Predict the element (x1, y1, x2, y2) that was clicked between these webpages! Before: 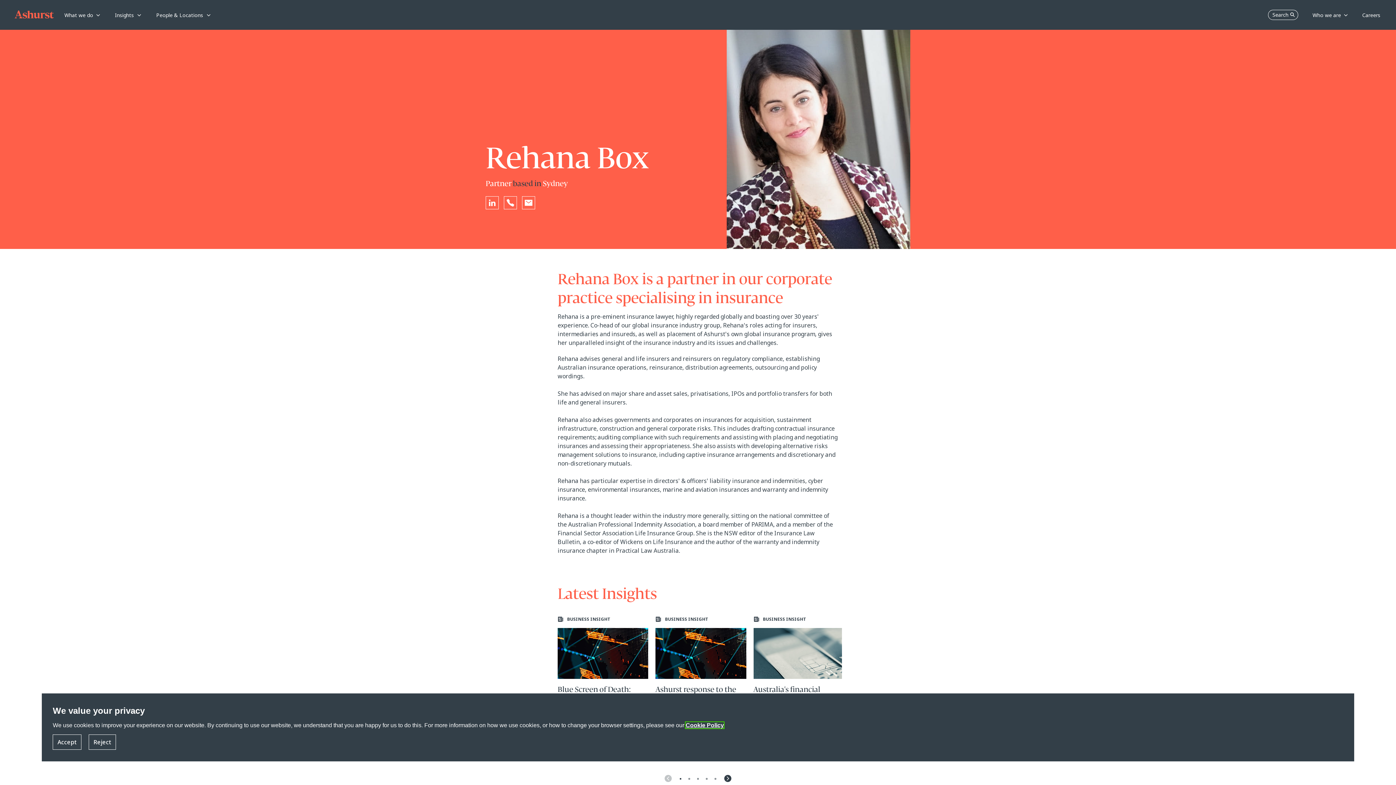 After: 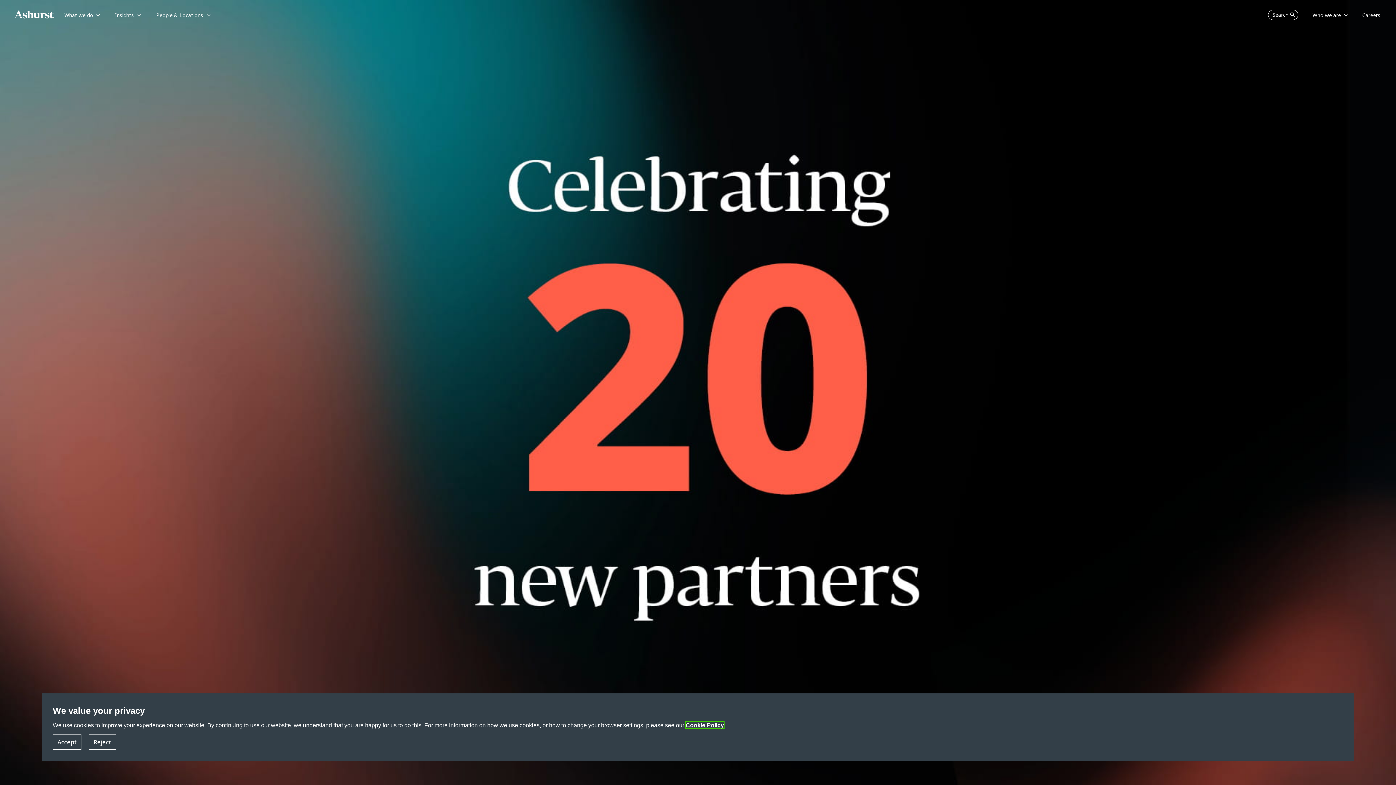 Action: bbox: (14, 10, 53, 19)